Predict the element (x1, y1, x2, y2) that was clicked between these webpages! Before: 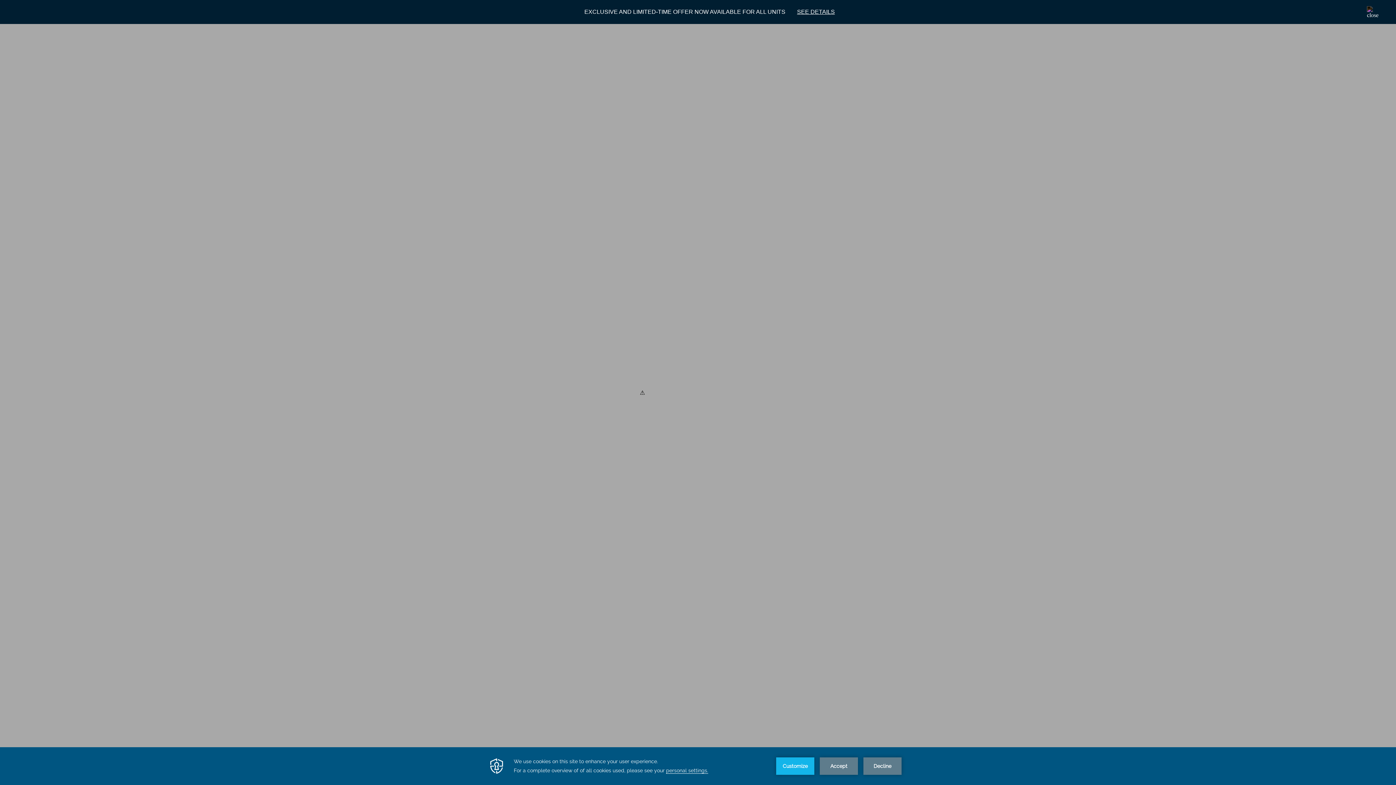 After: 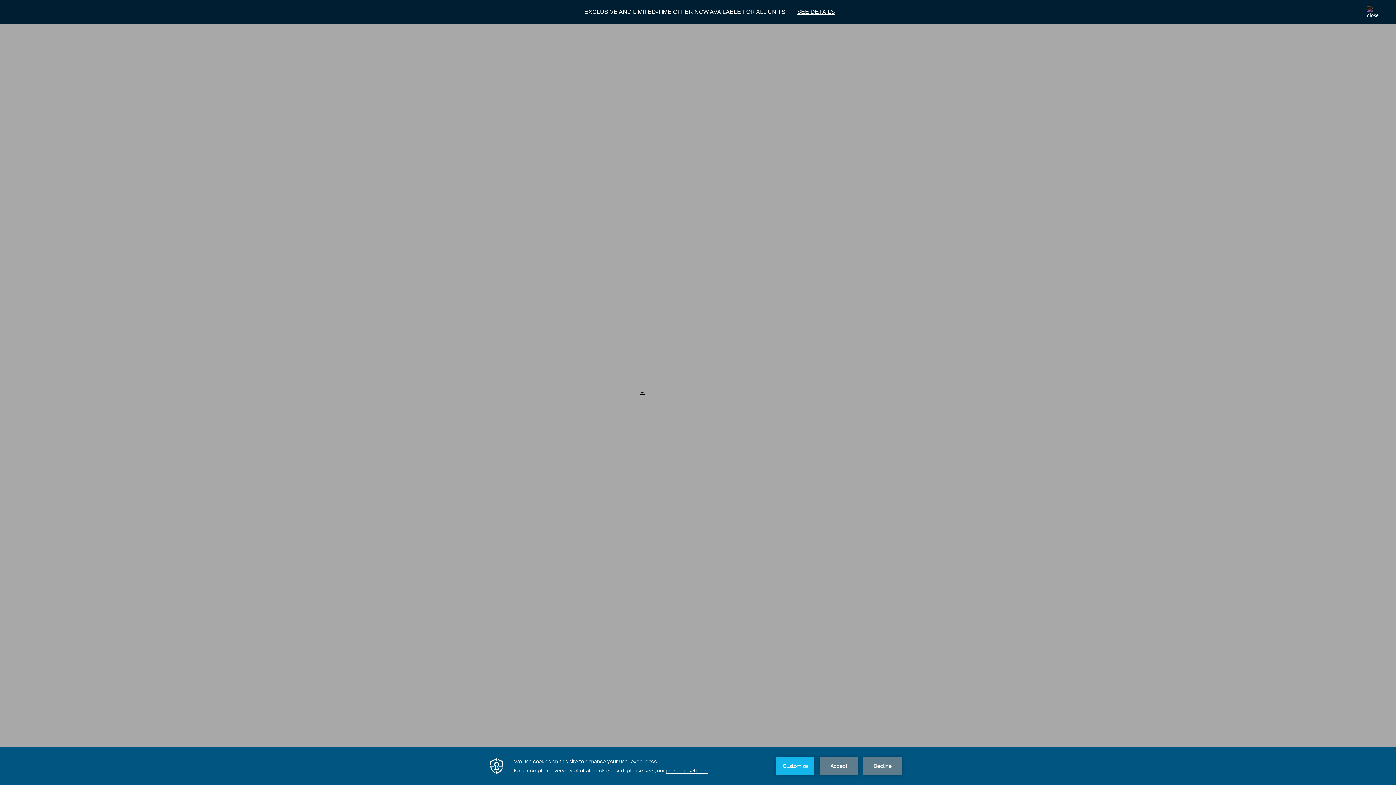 Action: label: SEE DETAILS bbox: (785, 8, 835, 15)